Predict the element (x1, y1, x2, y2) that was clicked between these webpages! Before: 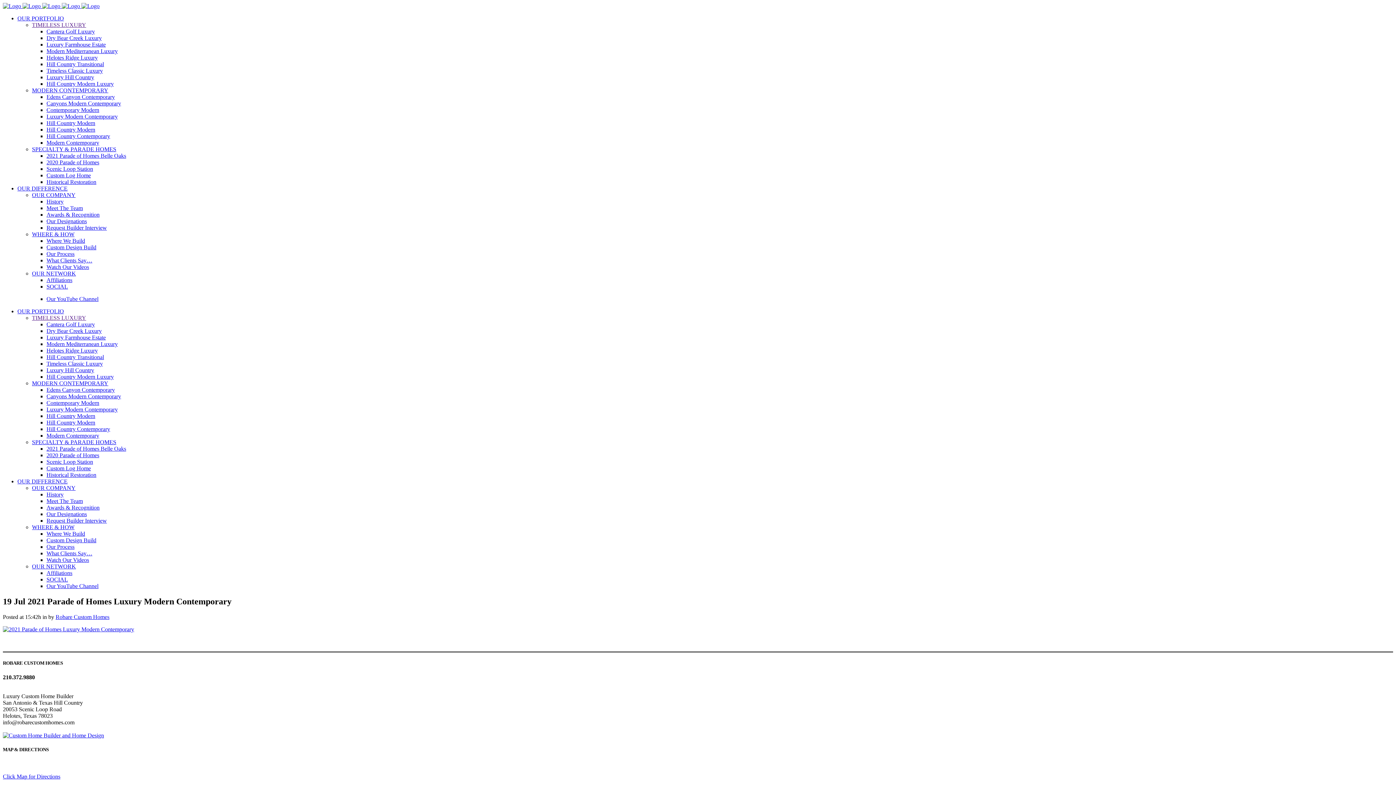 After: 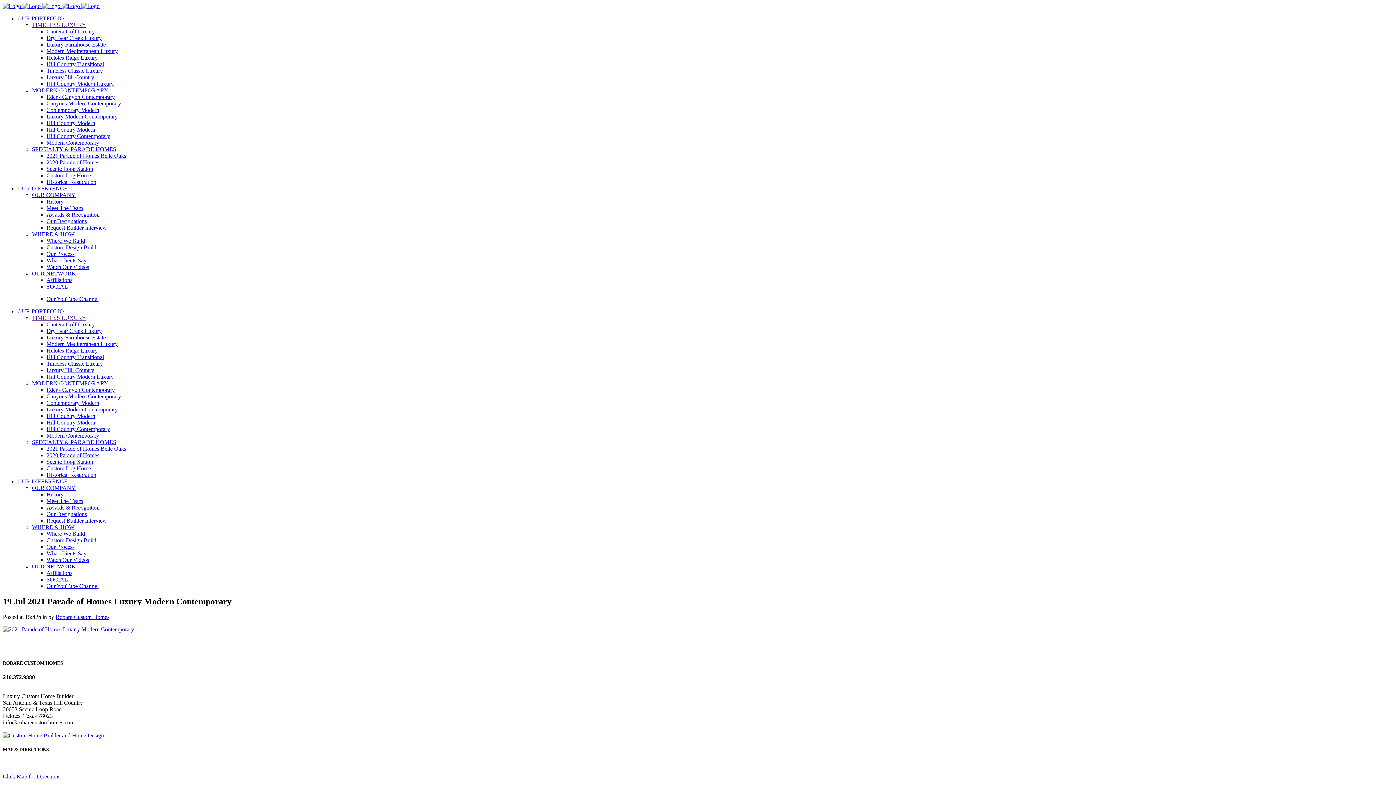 Action: label: WHERE & HOW bbox: (32, 524, 74, 530)